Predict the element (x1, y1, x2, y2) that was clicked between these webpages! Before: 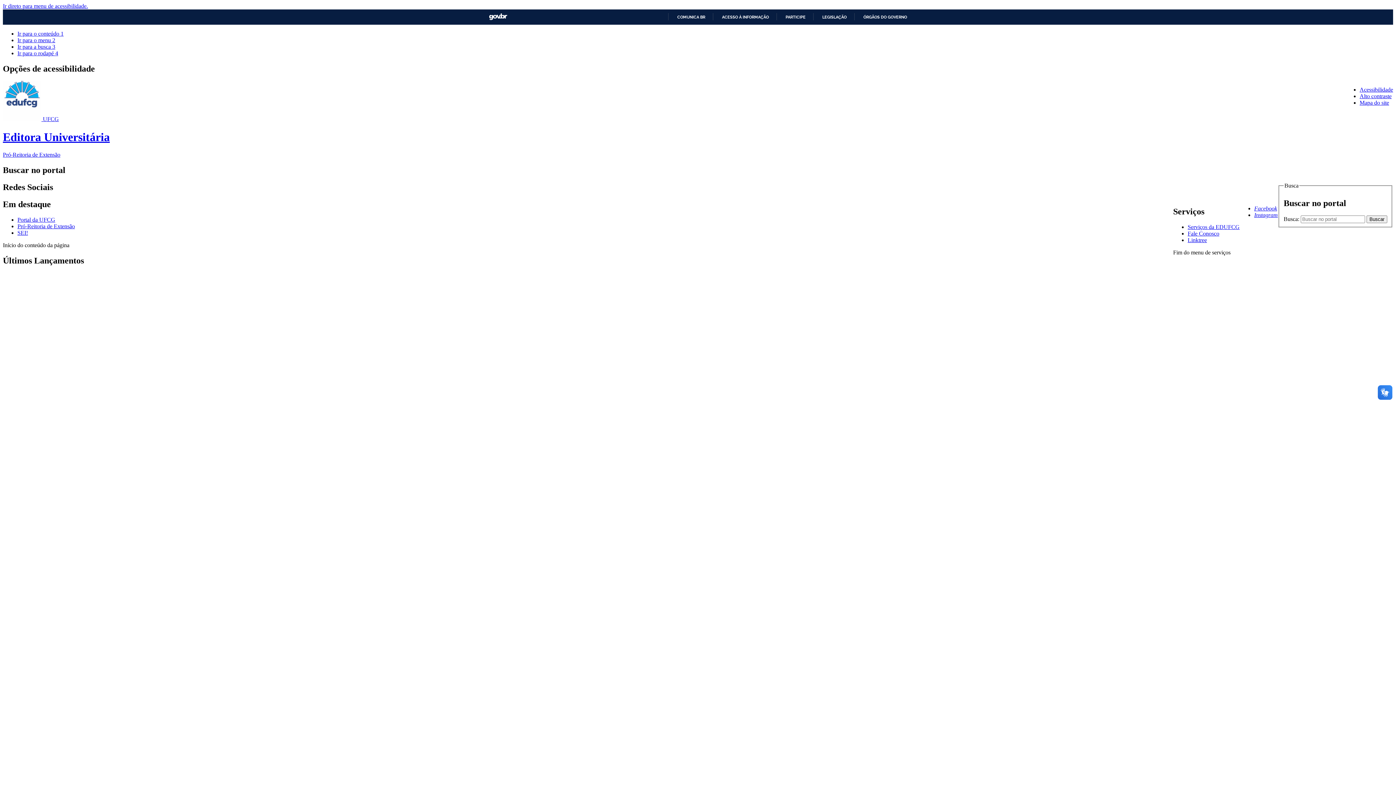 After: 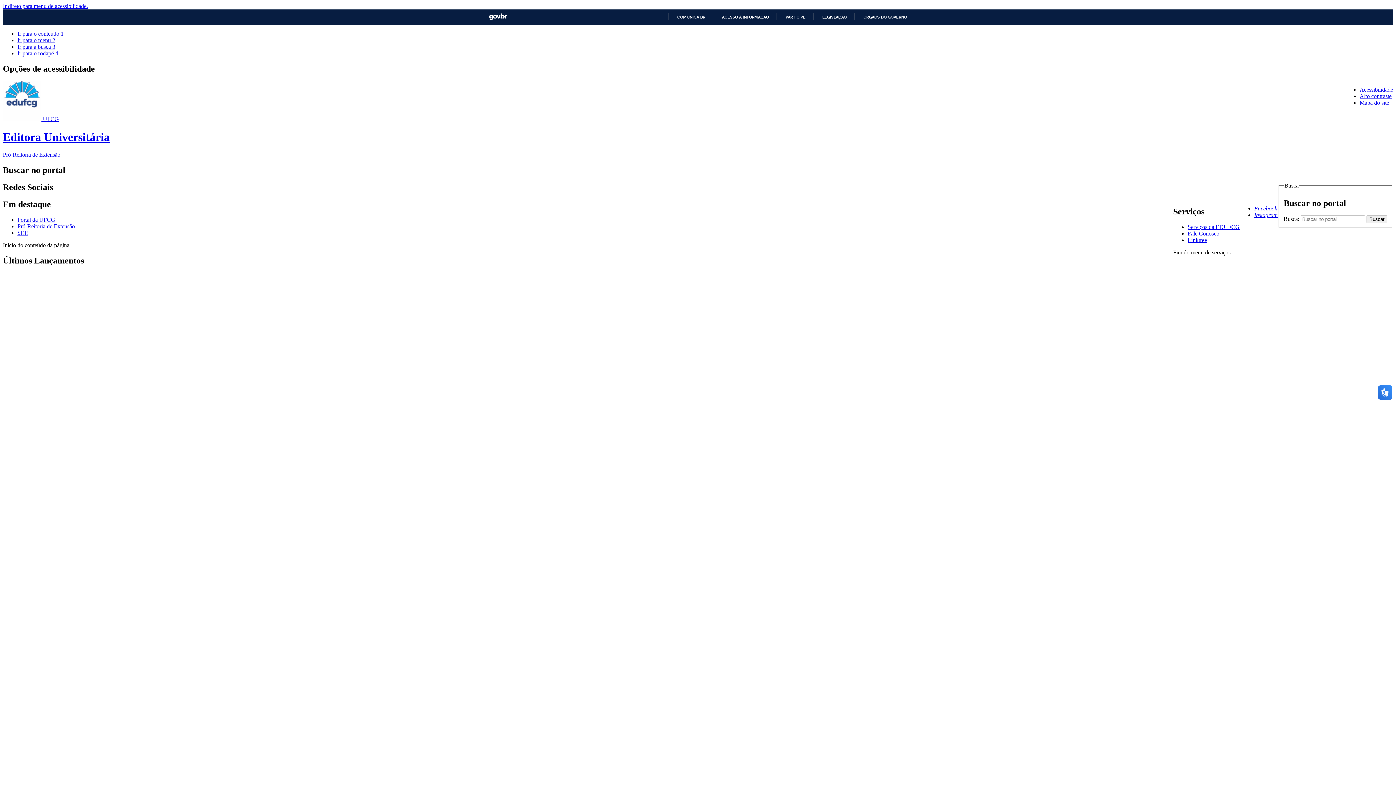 Action: label: Linktree bbox: (1188, 237, 1207, 243)